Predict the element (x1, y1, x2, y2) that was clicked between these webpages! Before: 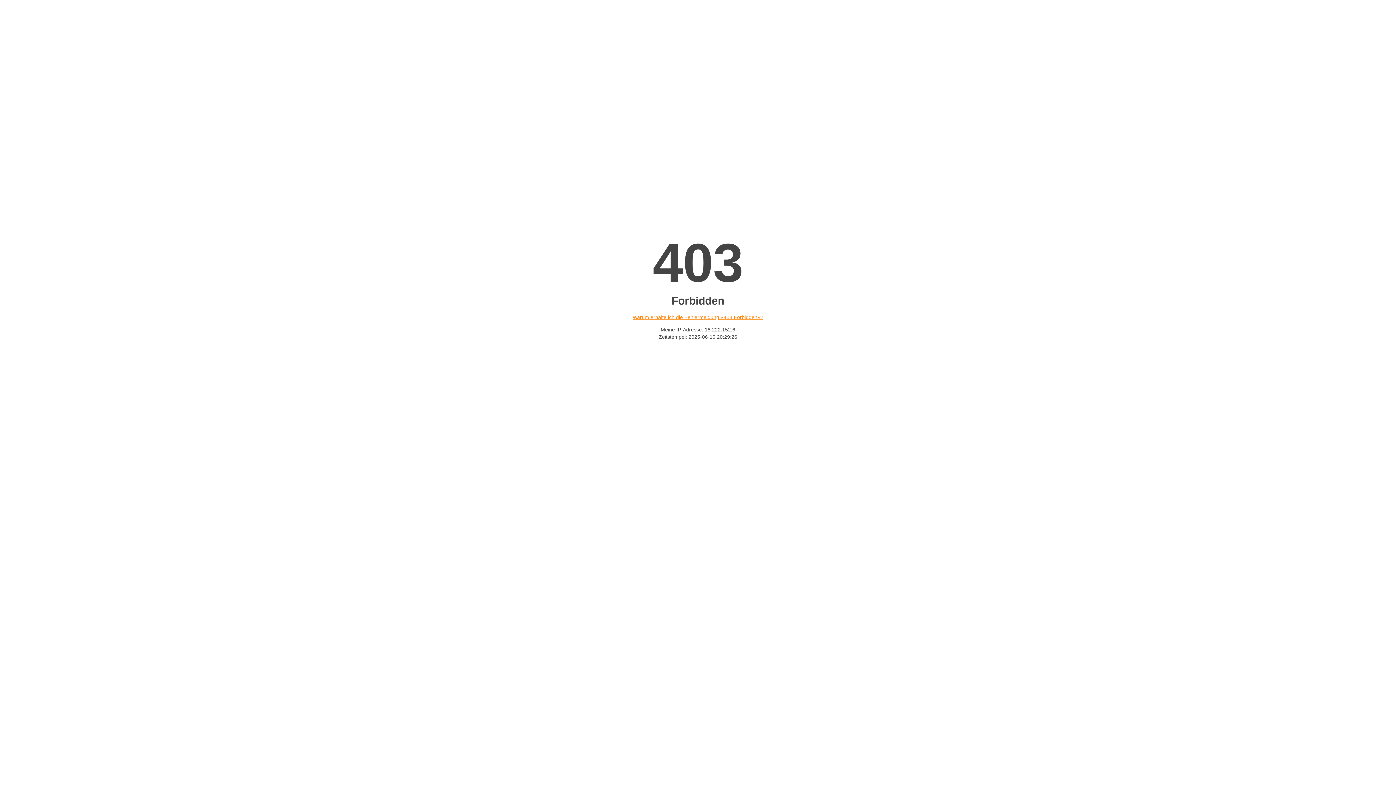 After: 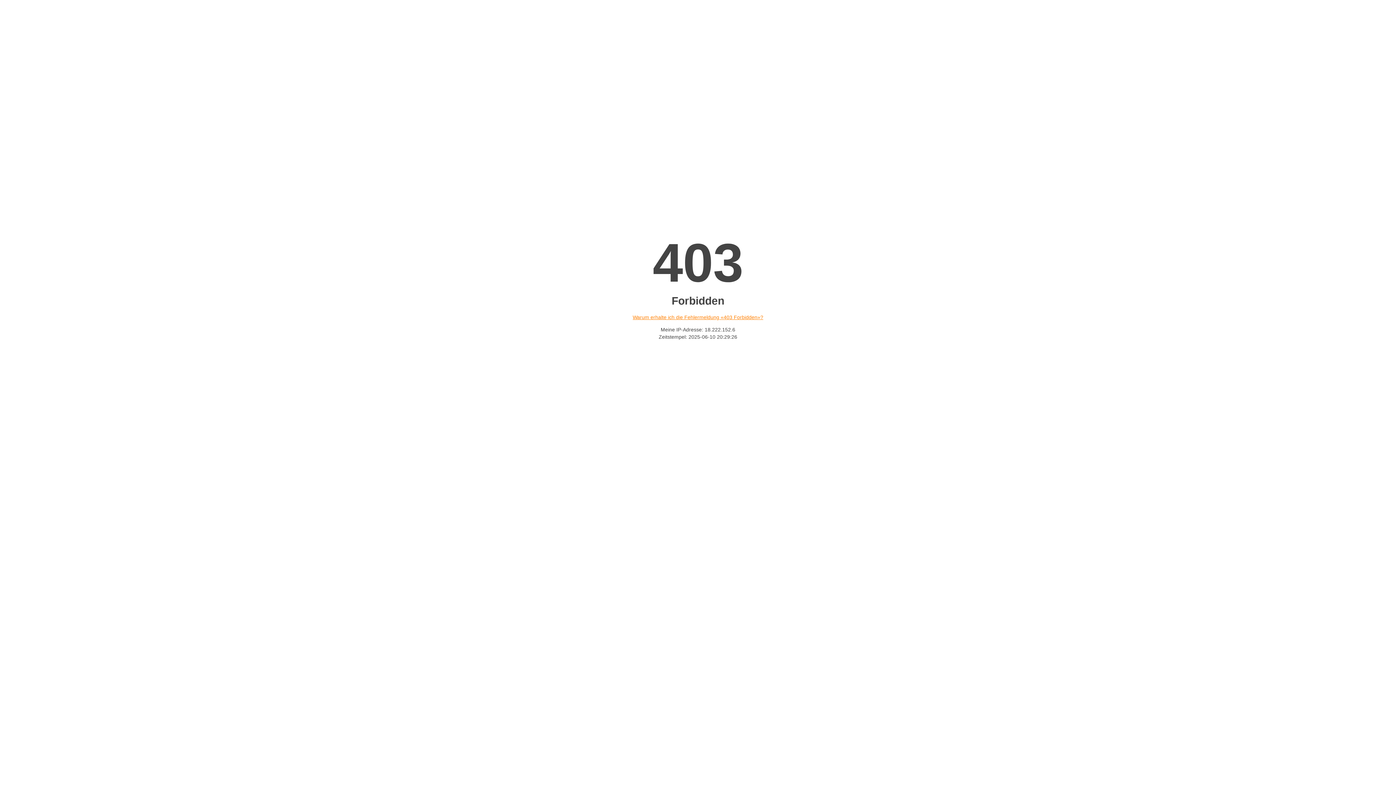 Action: bbox: (632, 314, 763, 320) label: Warum erhalte ich die Fehlermeldung «403 Forbidden»?